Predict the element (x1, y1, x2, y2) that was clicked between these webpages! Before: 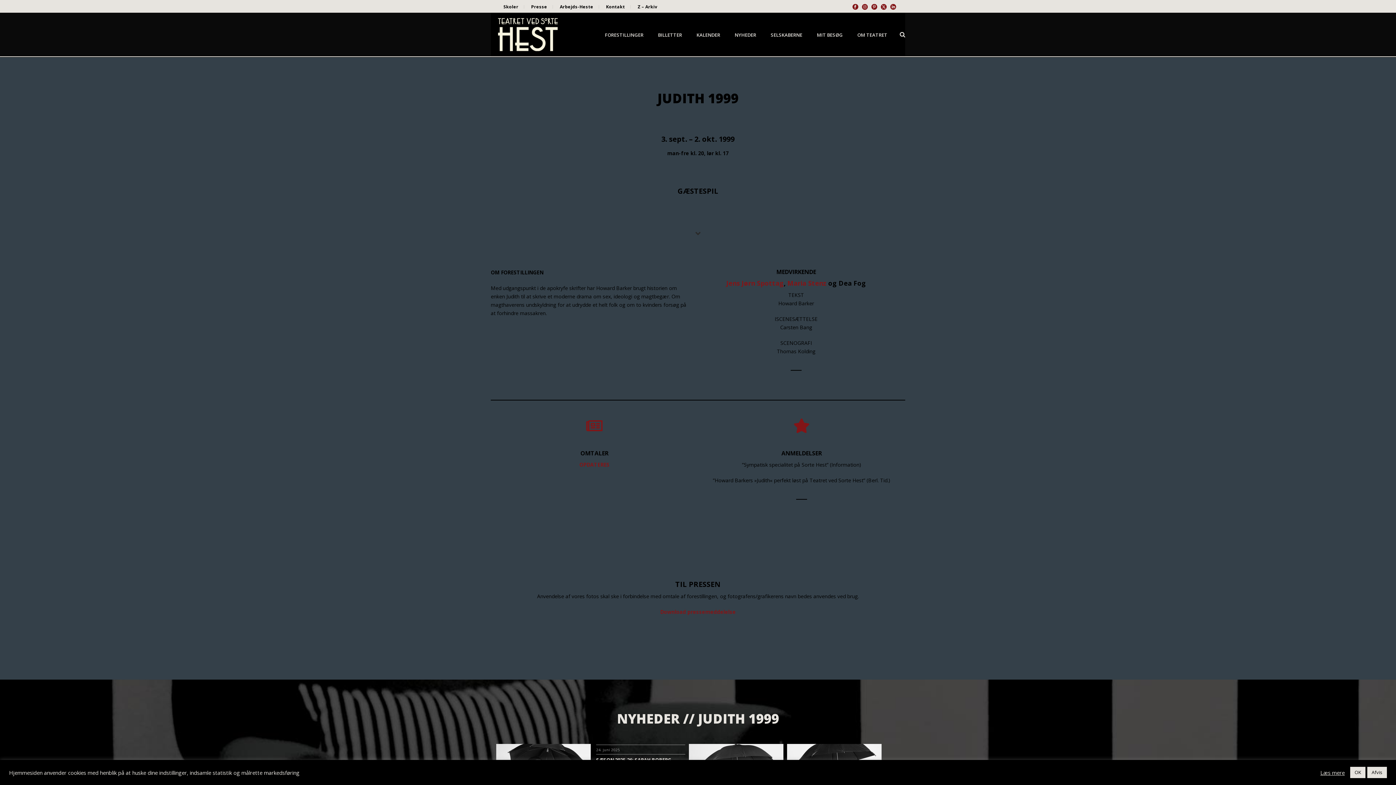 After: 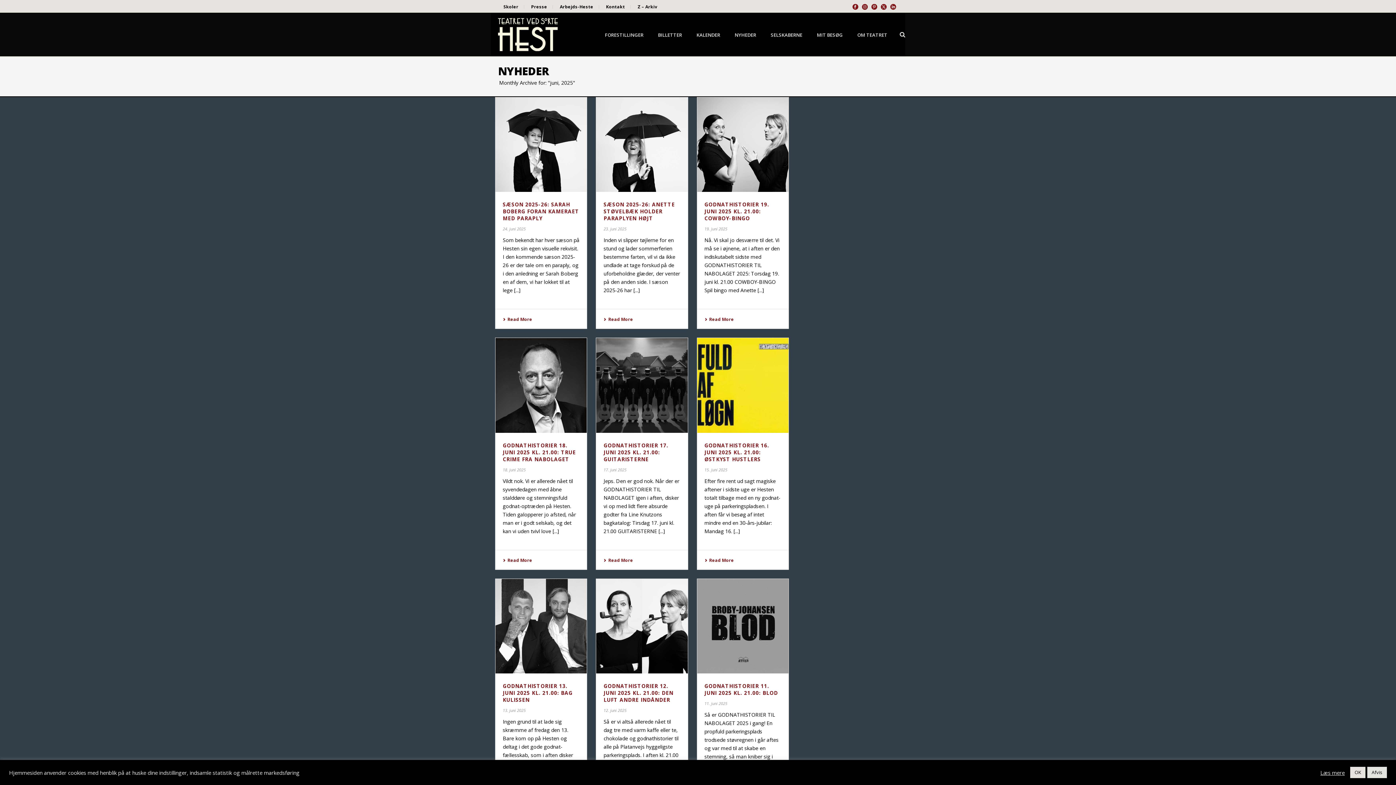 Action: label: 24. juni 2025 bbox: (596, 747, 620, 752)